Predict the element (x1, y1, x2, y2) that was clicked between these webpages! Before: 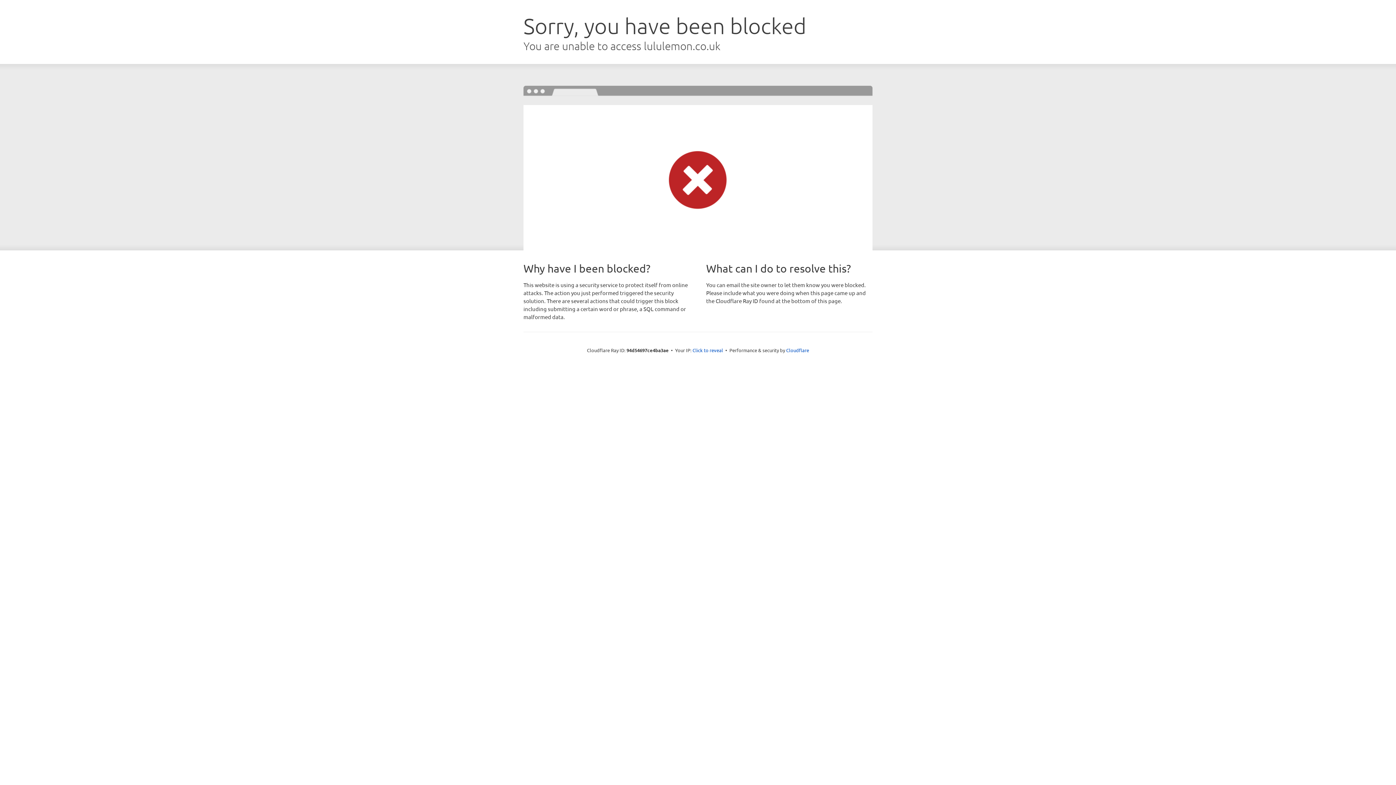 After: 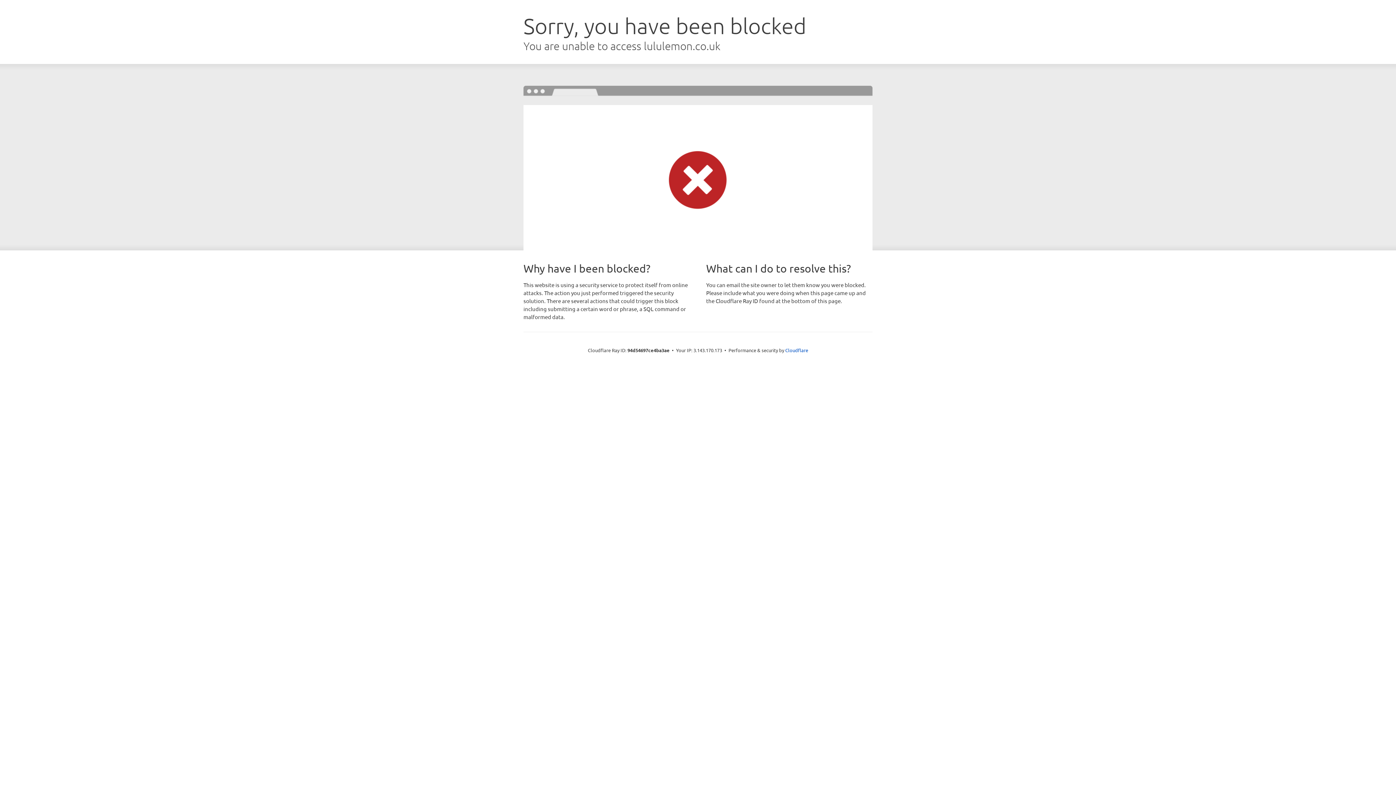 Action: label: Click to reveal bbox: (692, 346, 723, 353)